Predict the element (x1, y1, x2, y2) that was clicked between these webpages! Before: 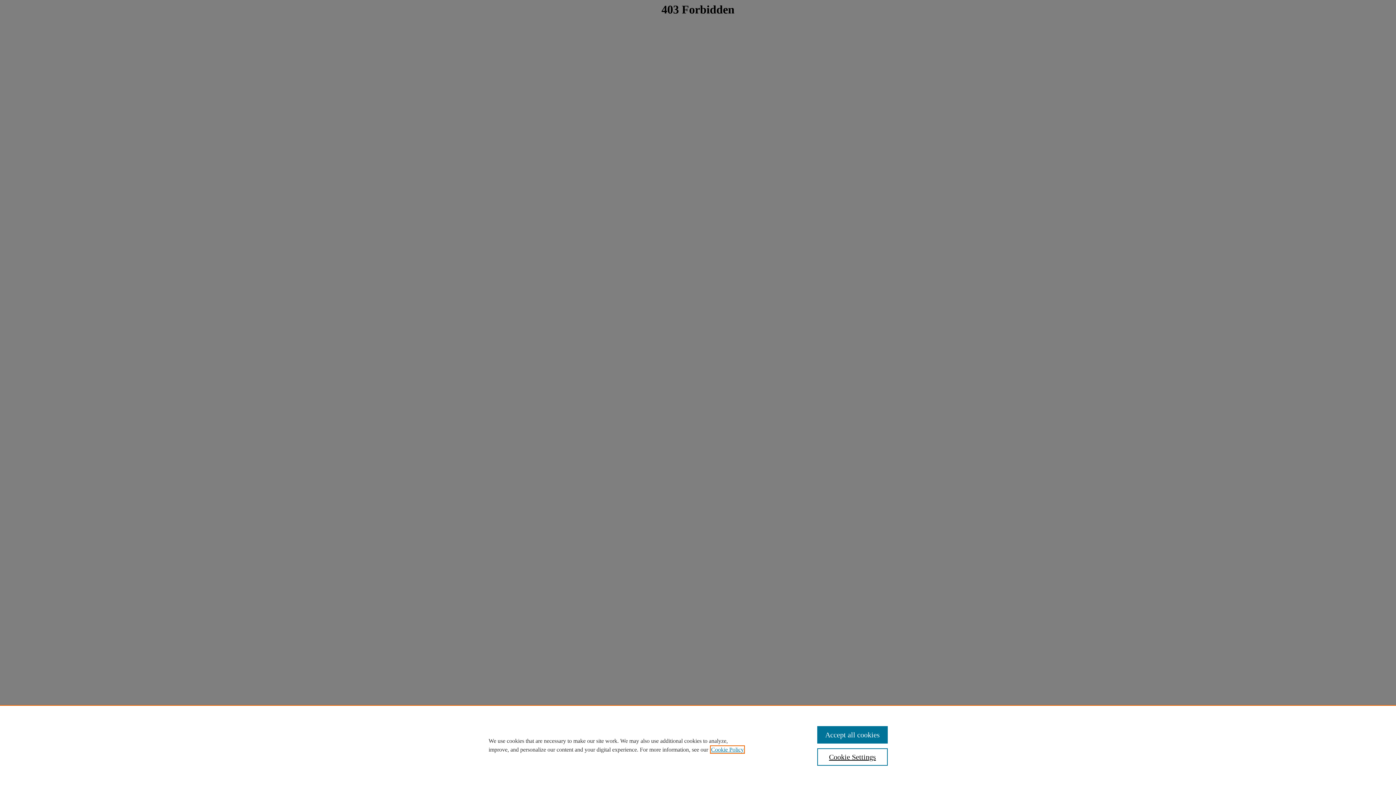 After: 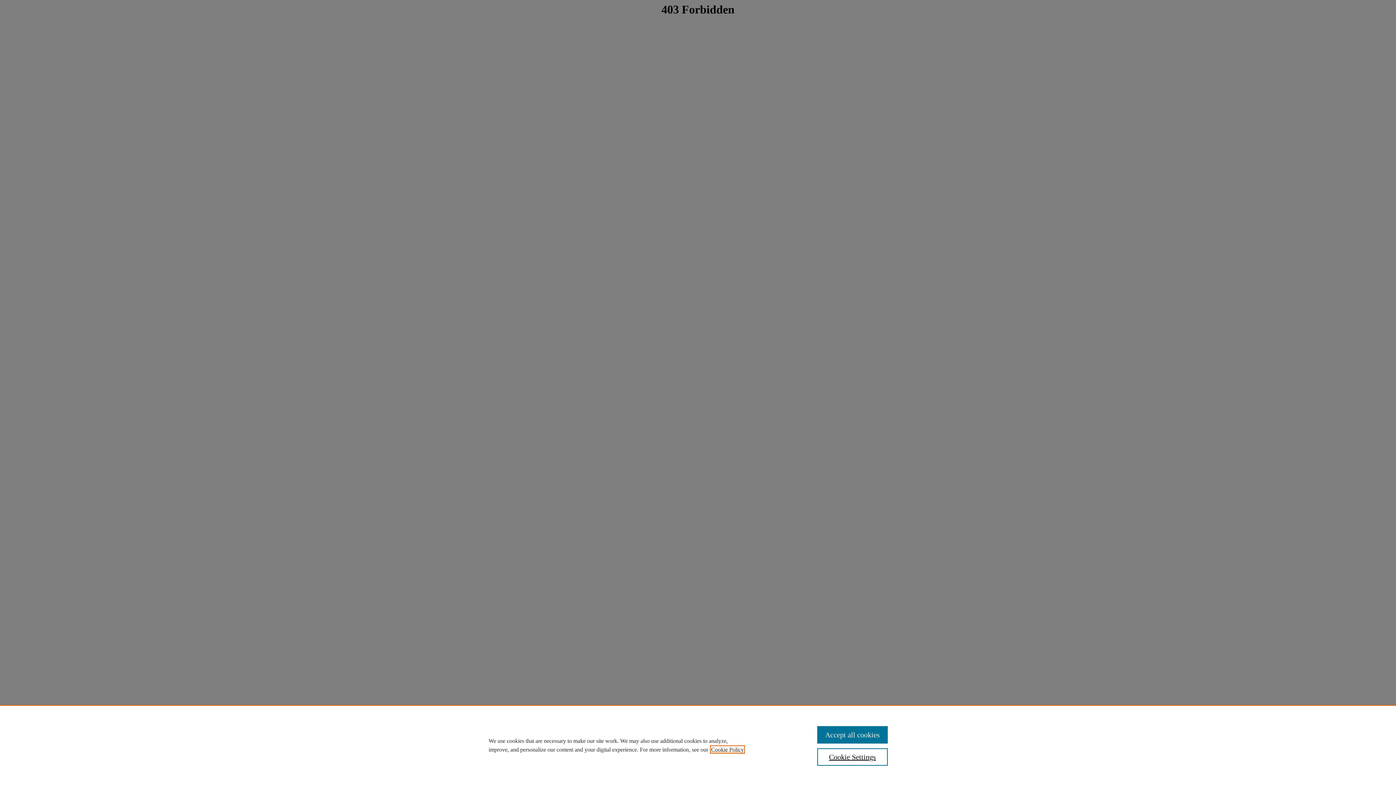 Action: bbox: (711, 746, 744, 753) label: , opens in a new tab